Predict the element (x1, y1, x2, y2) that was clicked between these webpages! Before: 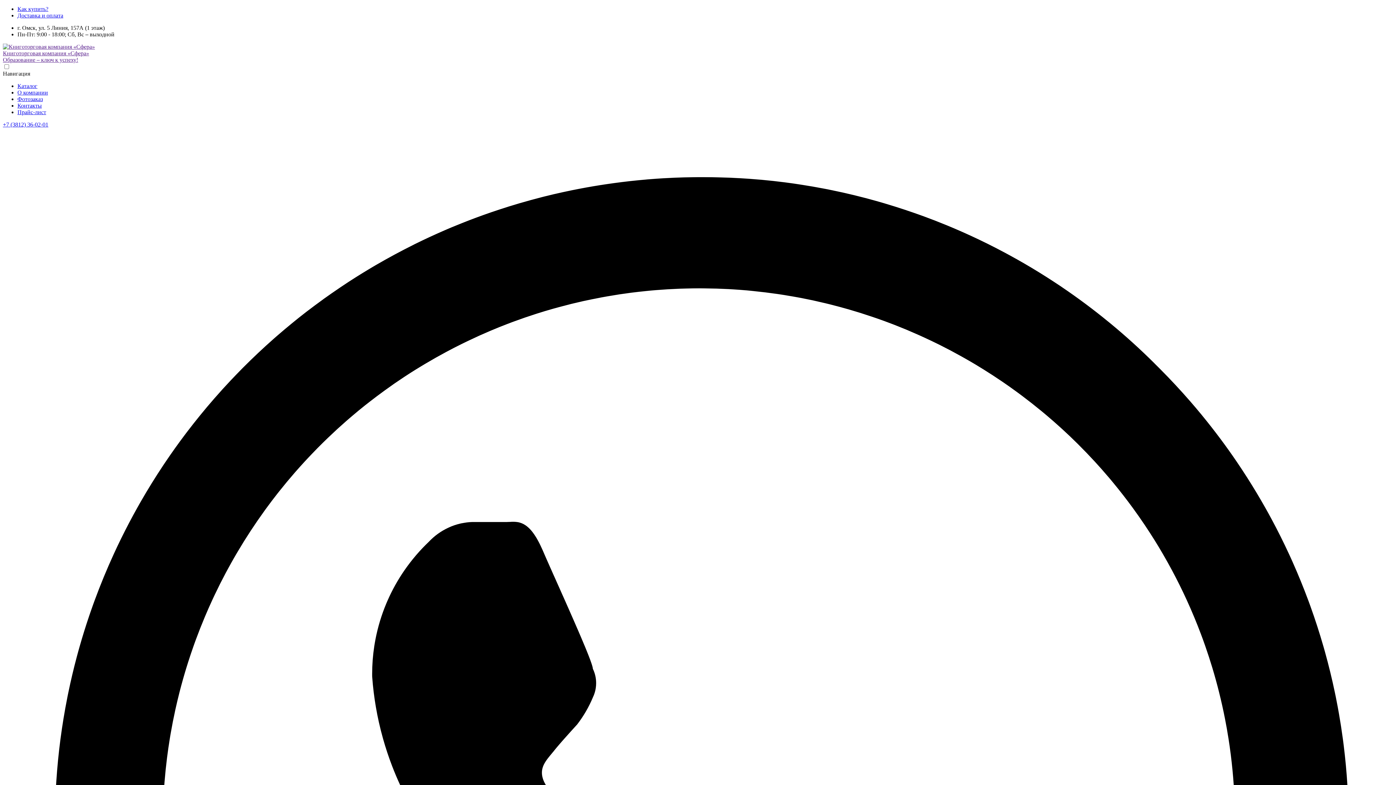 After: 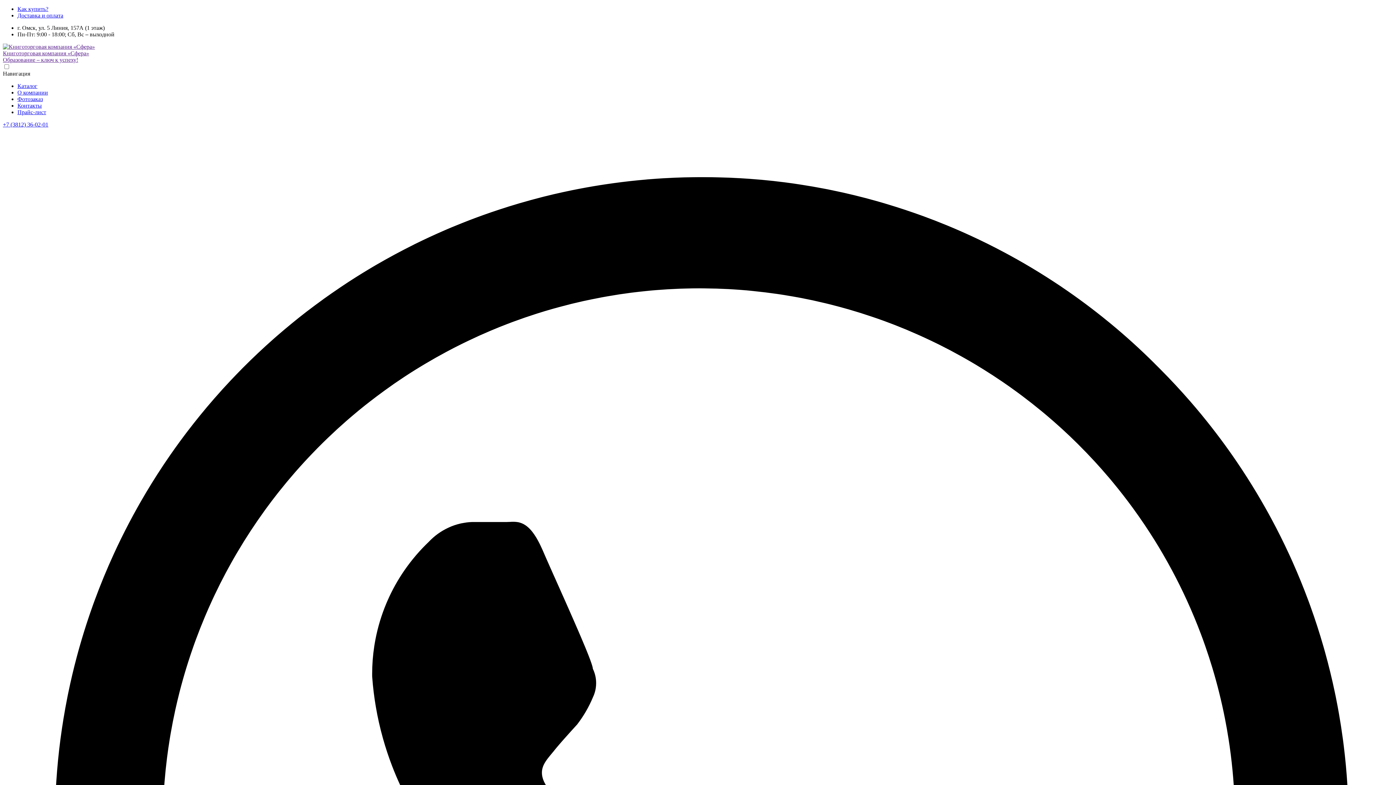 Action: label: Прайс-лист bbox: (17, 109, 46, 115)